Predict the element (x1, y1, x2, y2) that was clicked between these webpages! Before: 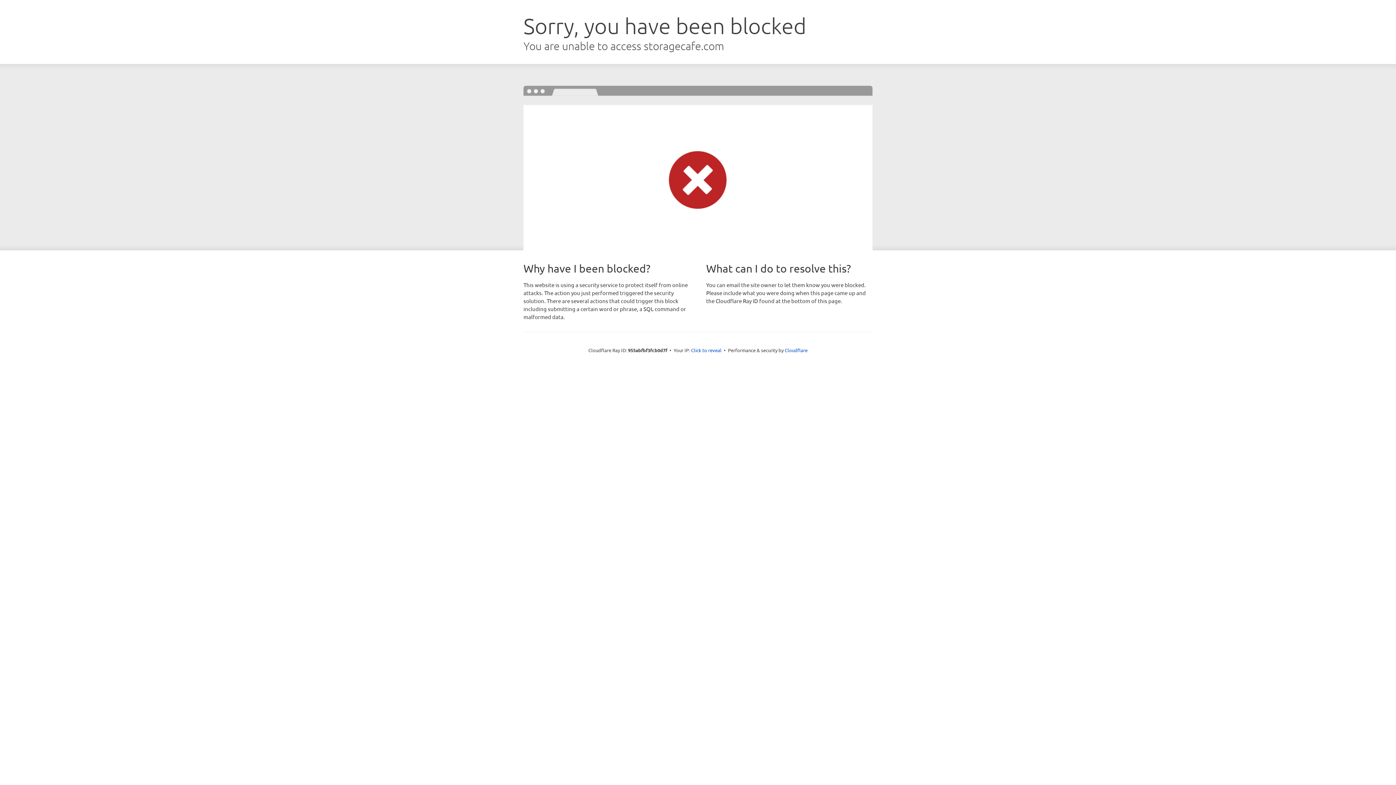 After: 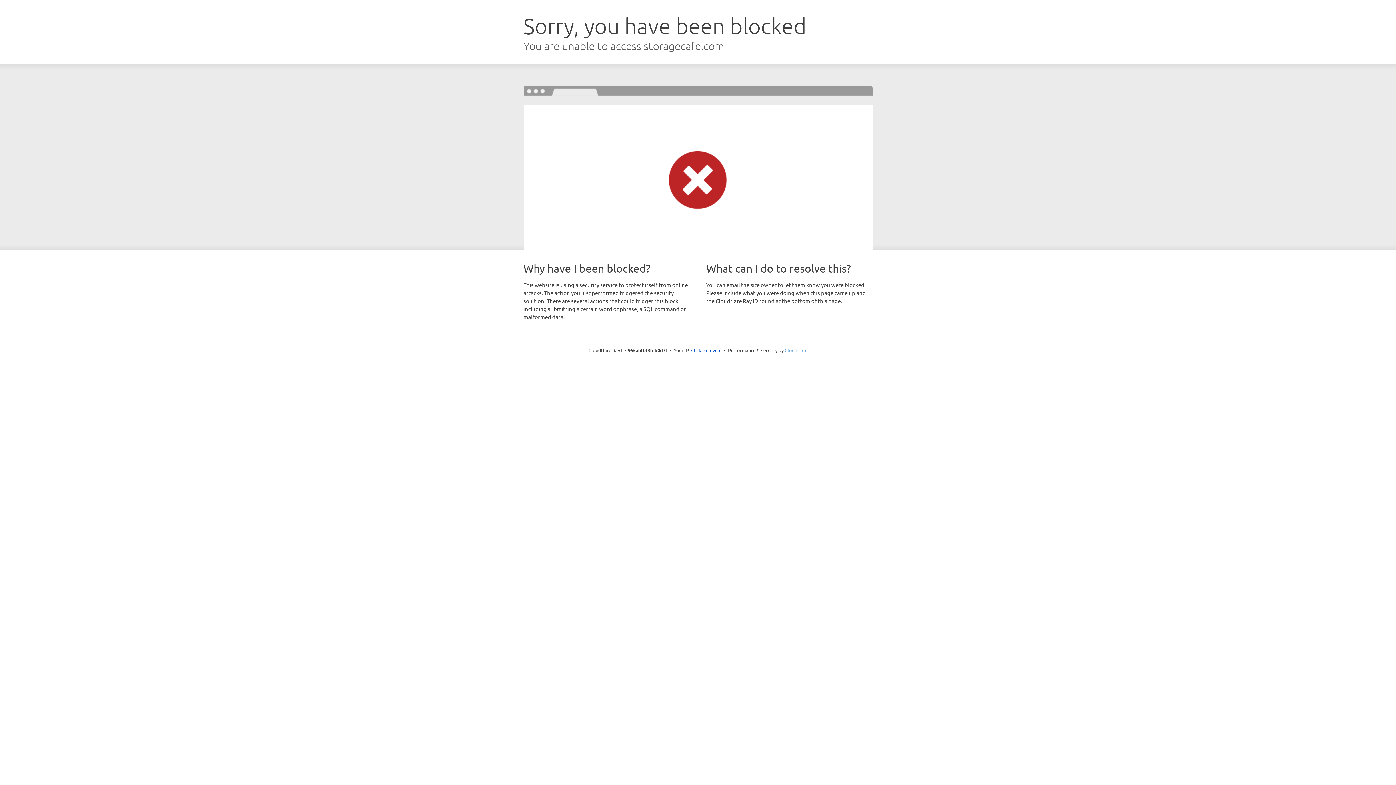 Action: label: Cloudflare bbox: (784, 347, 807, 353)